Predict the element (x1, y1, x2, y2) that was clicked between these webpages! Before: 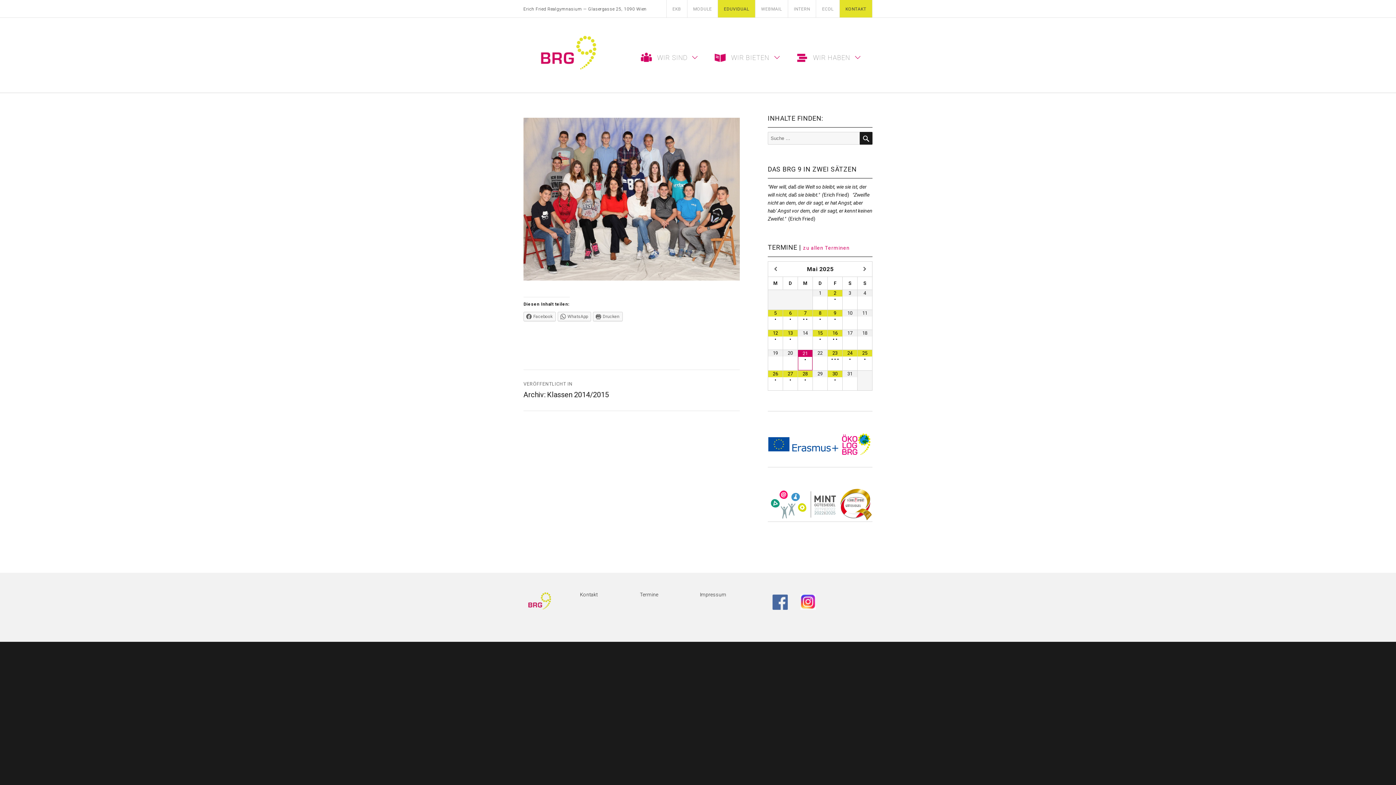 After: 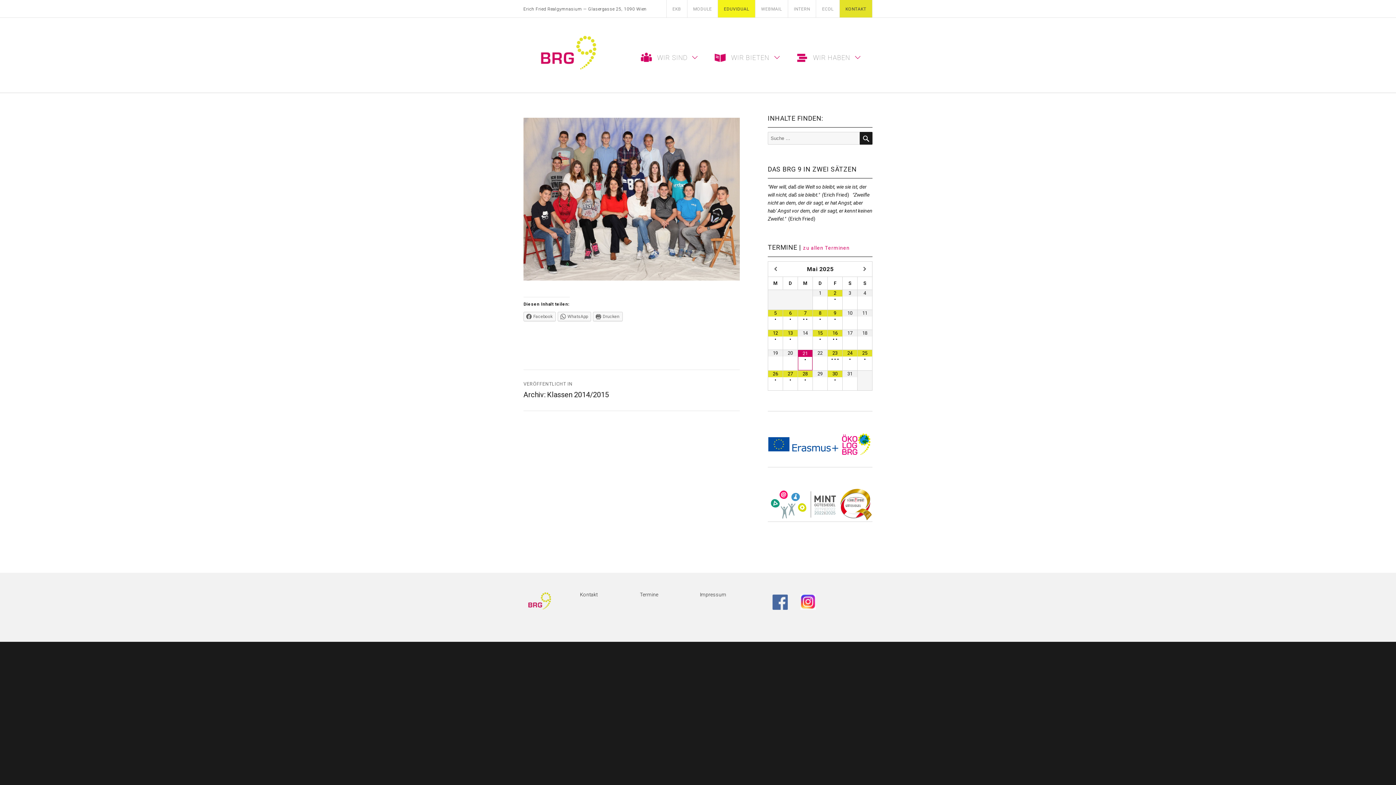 Action: label: EDUVIDUAL bbox: (718, 0, 755, 17)